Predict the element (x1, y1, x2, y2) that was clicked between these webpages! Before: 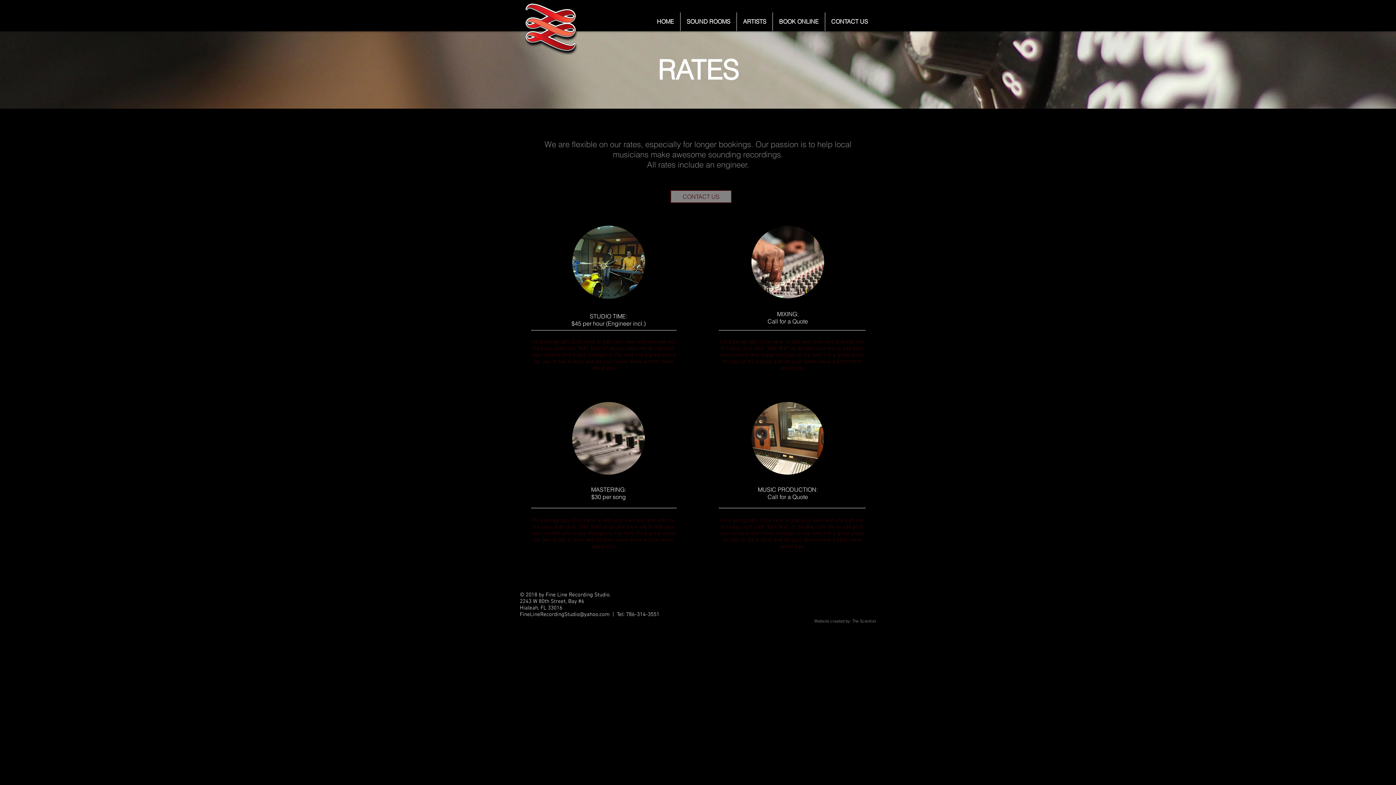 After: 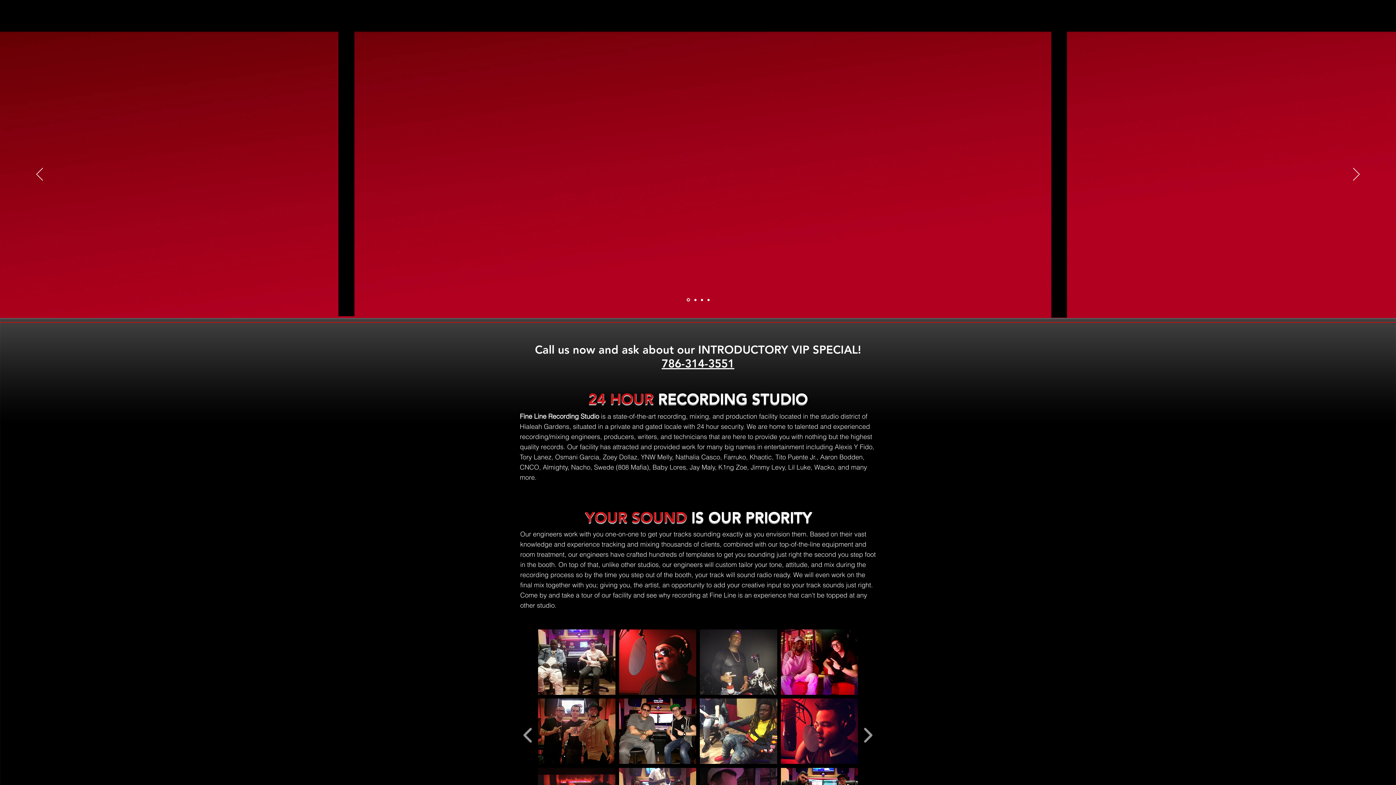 Action: bbox: (520, 0, 581, 54)